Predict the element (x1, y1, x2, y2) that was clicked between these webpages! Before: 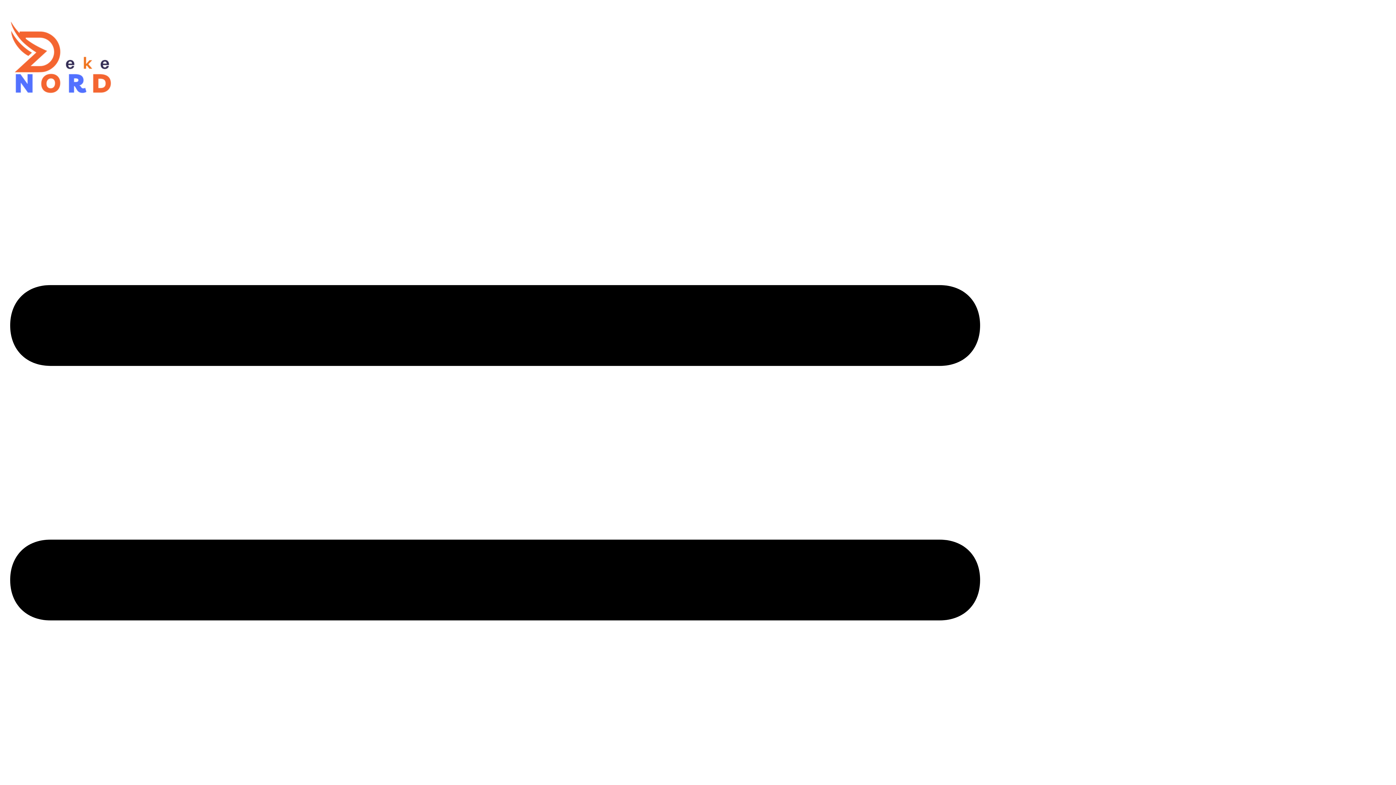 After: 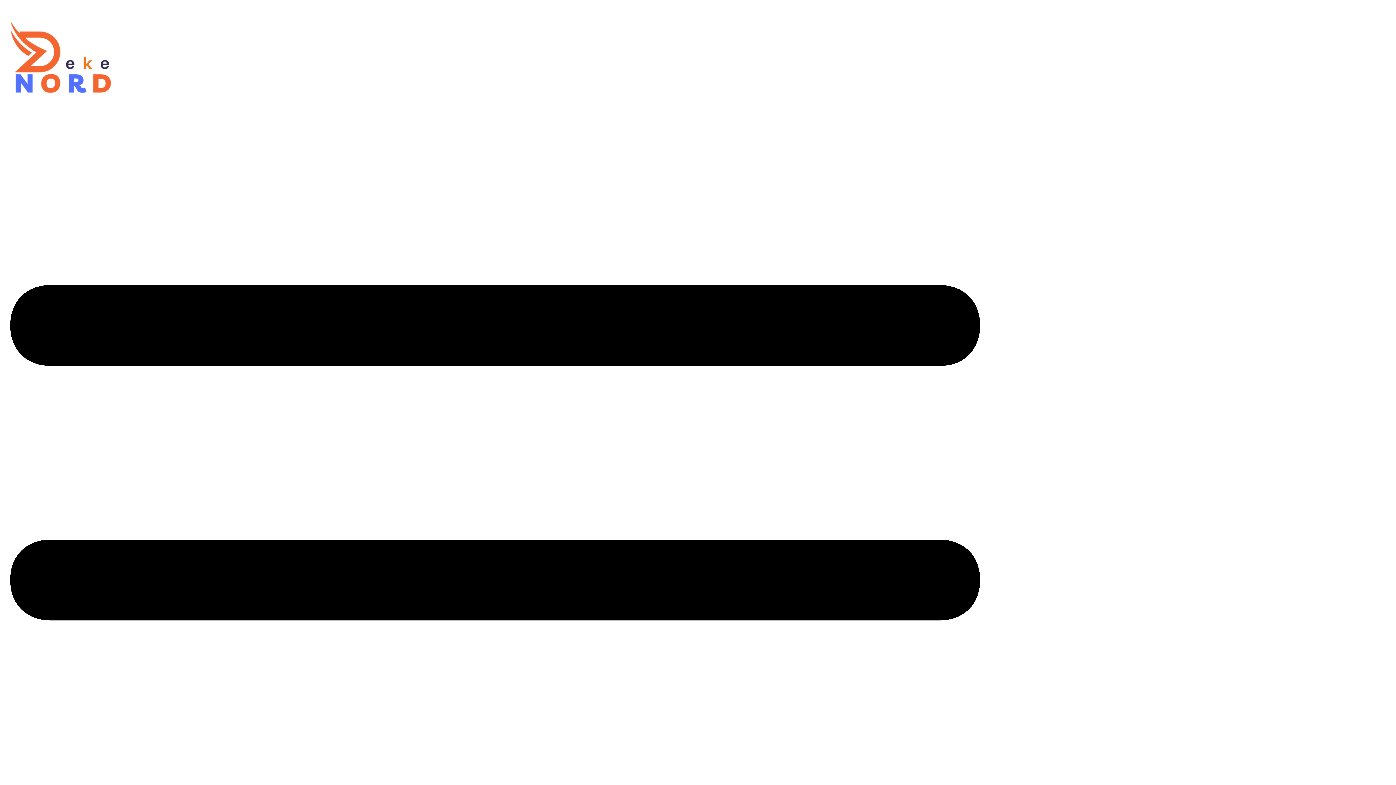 Action: bbox: (10, 21, 75, 95)